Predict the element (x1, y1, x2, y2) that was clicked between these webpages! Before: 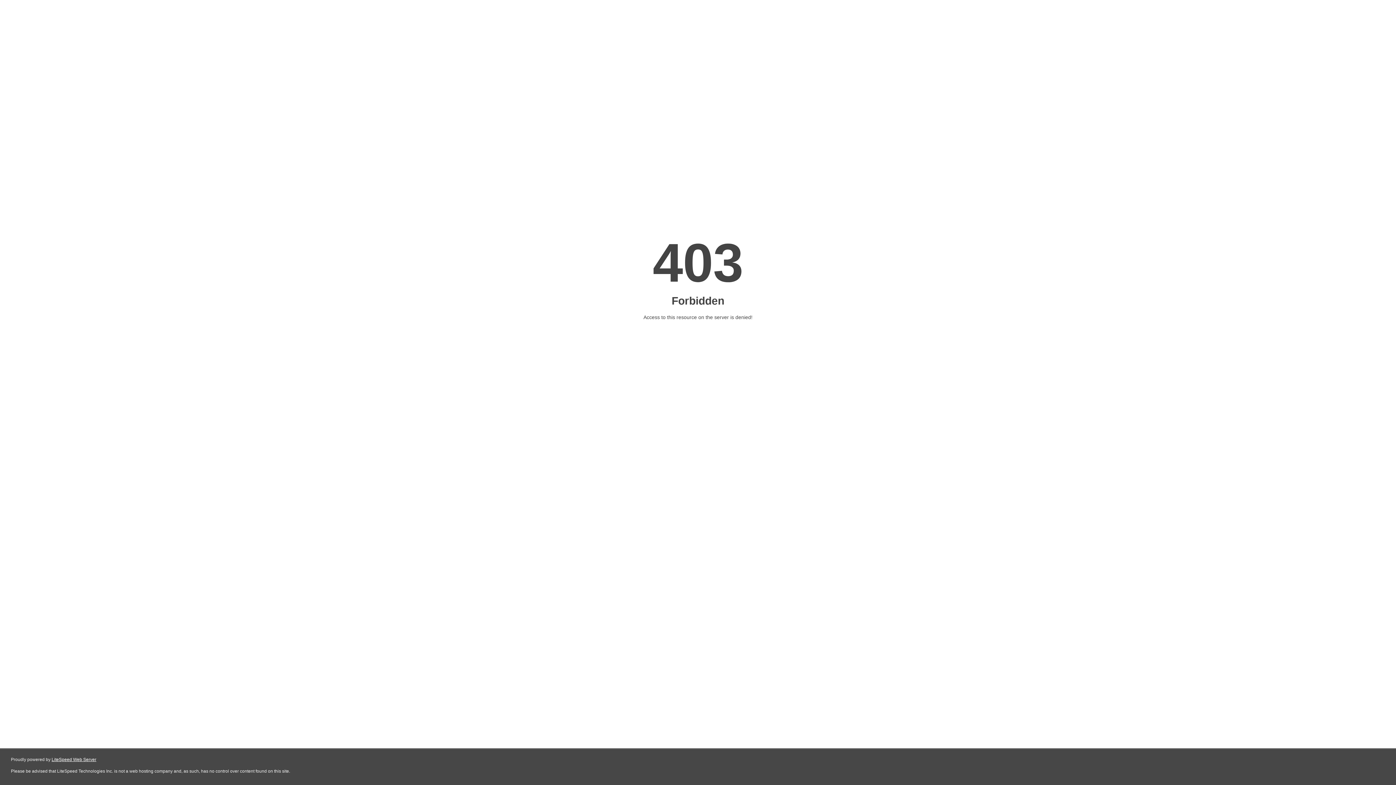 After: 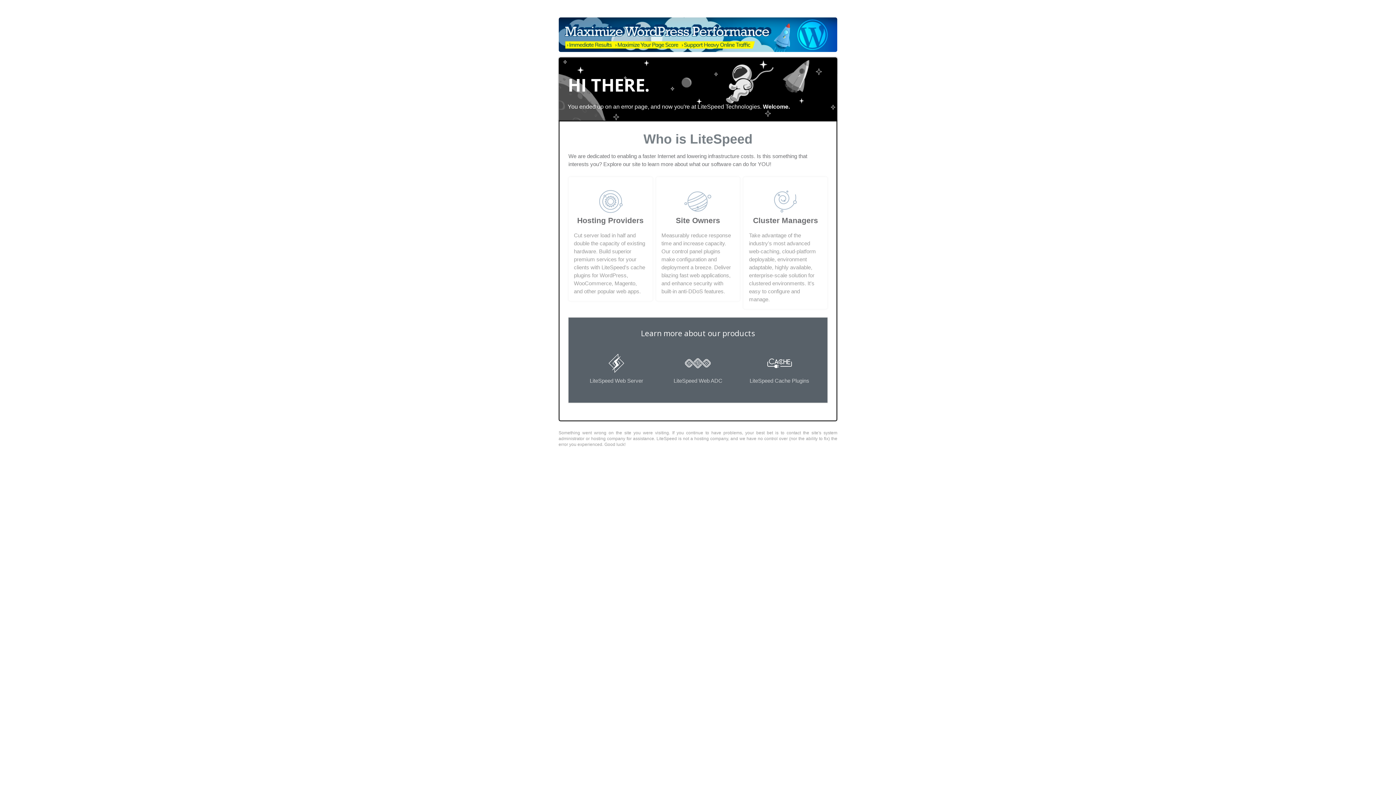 Action: label: LiteSpeed Web Server bbox: (51, 757, 96, 762)